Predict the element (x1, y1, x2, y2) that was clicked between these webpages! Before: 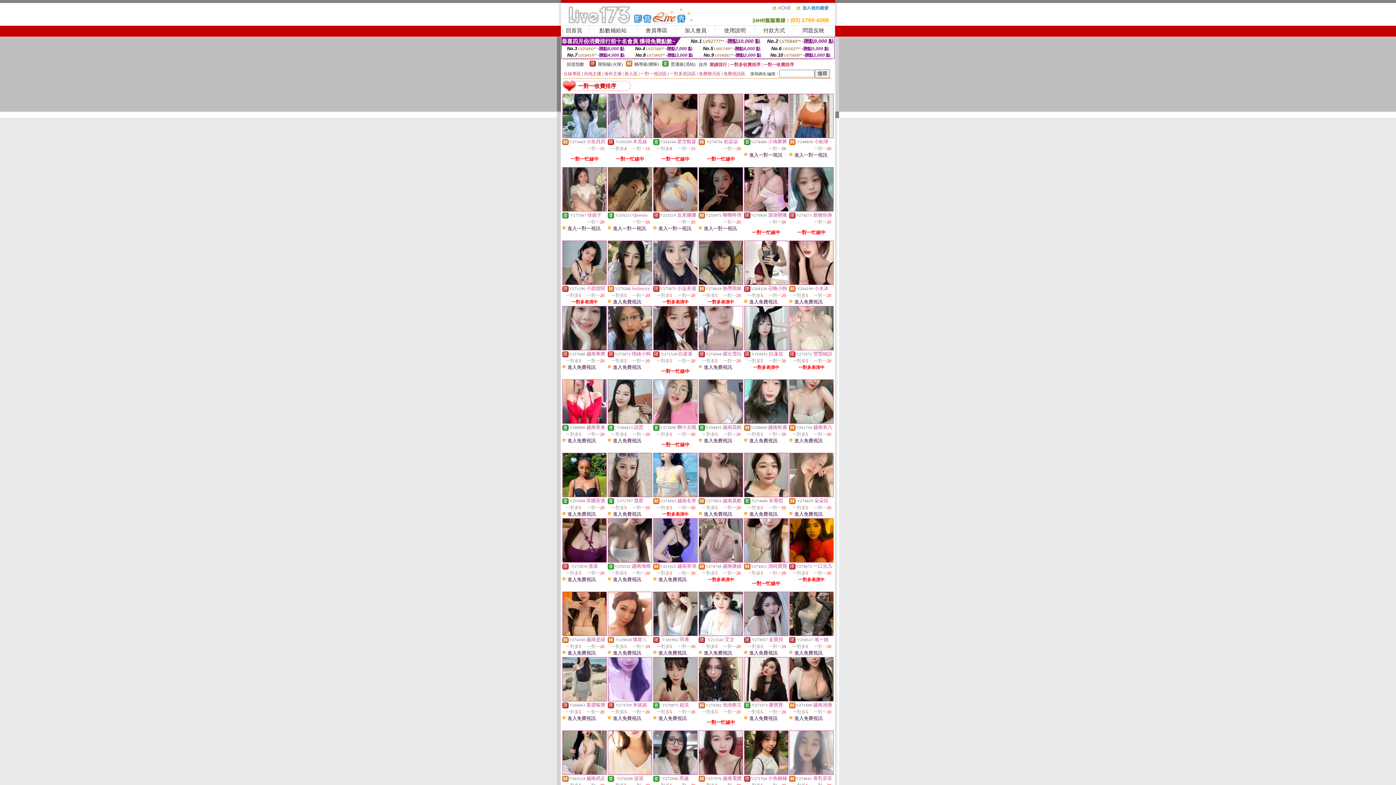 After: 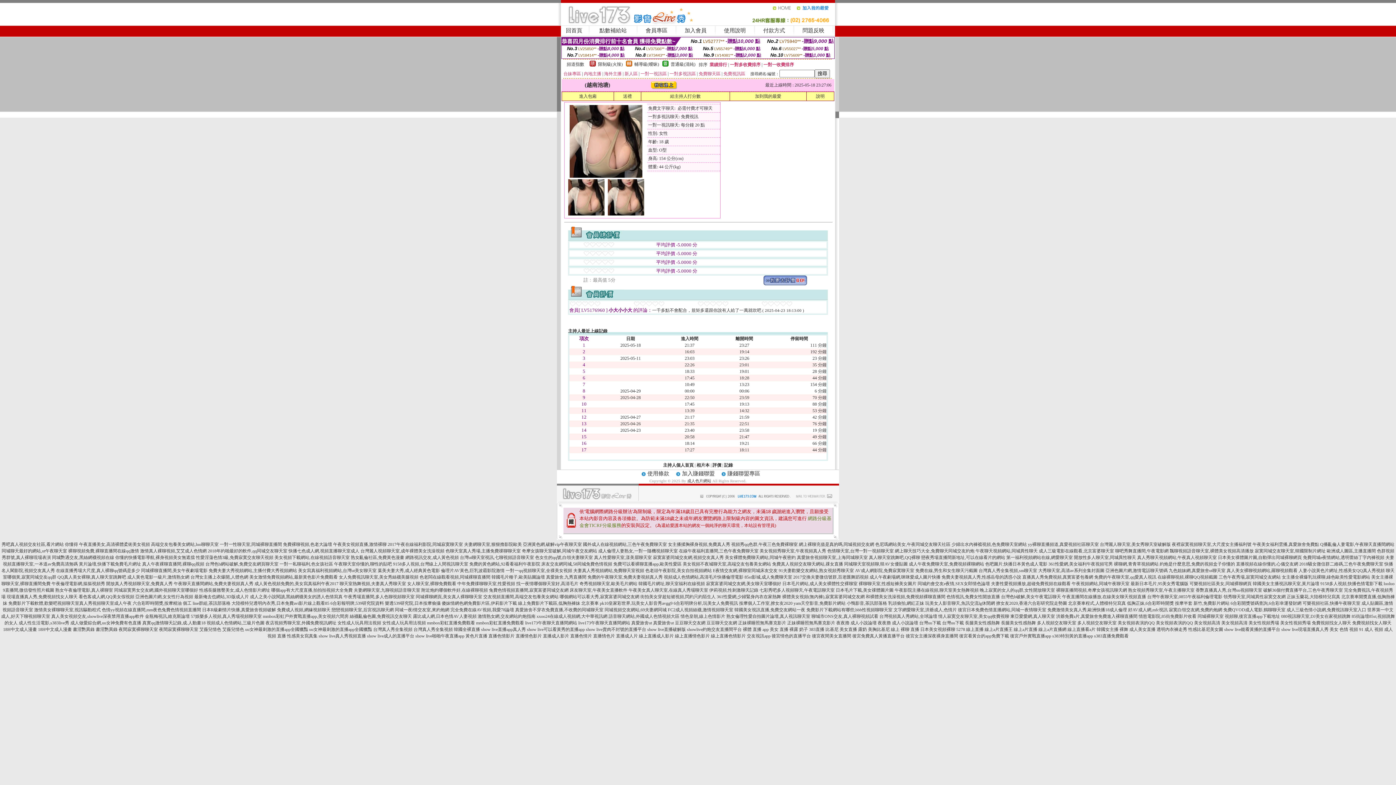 Action: bbox: (789, 697, 833, 702)